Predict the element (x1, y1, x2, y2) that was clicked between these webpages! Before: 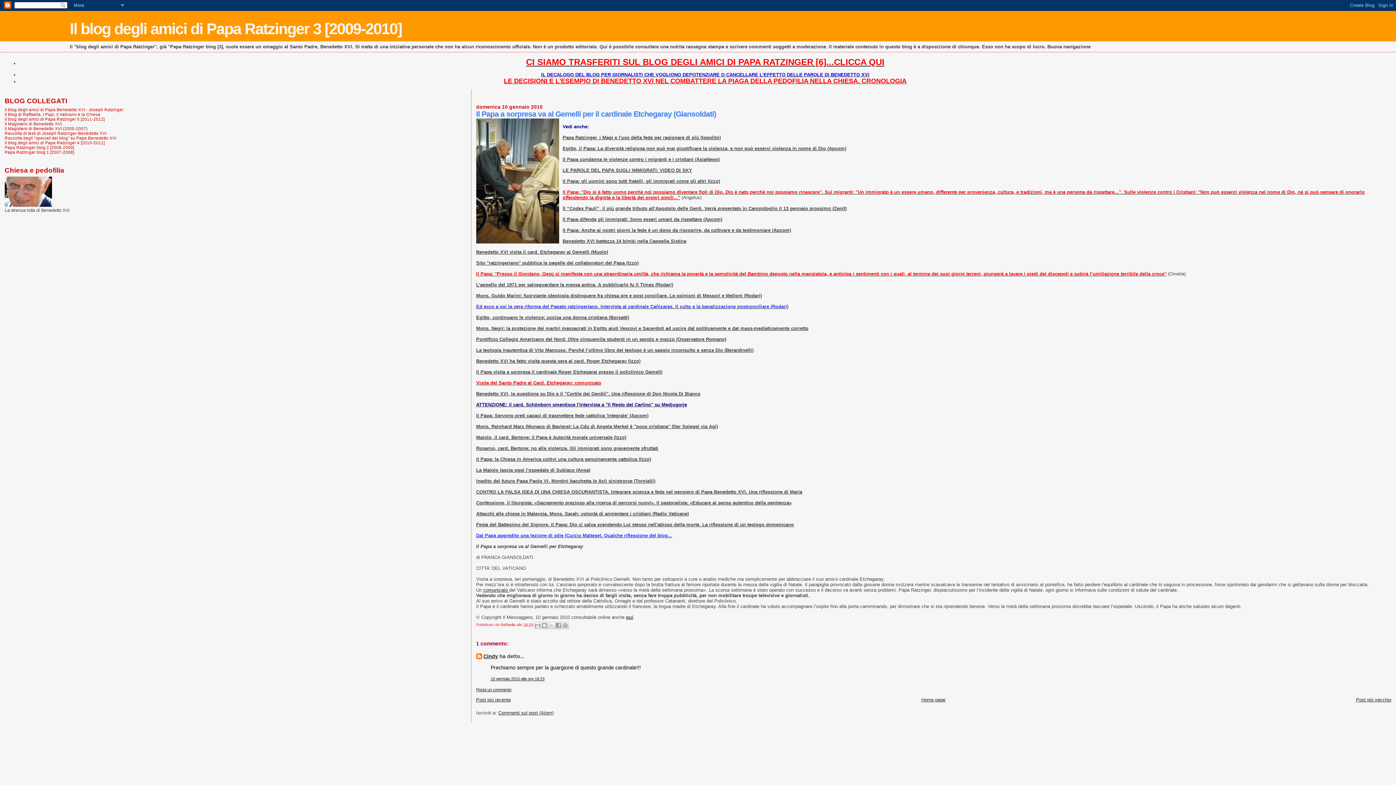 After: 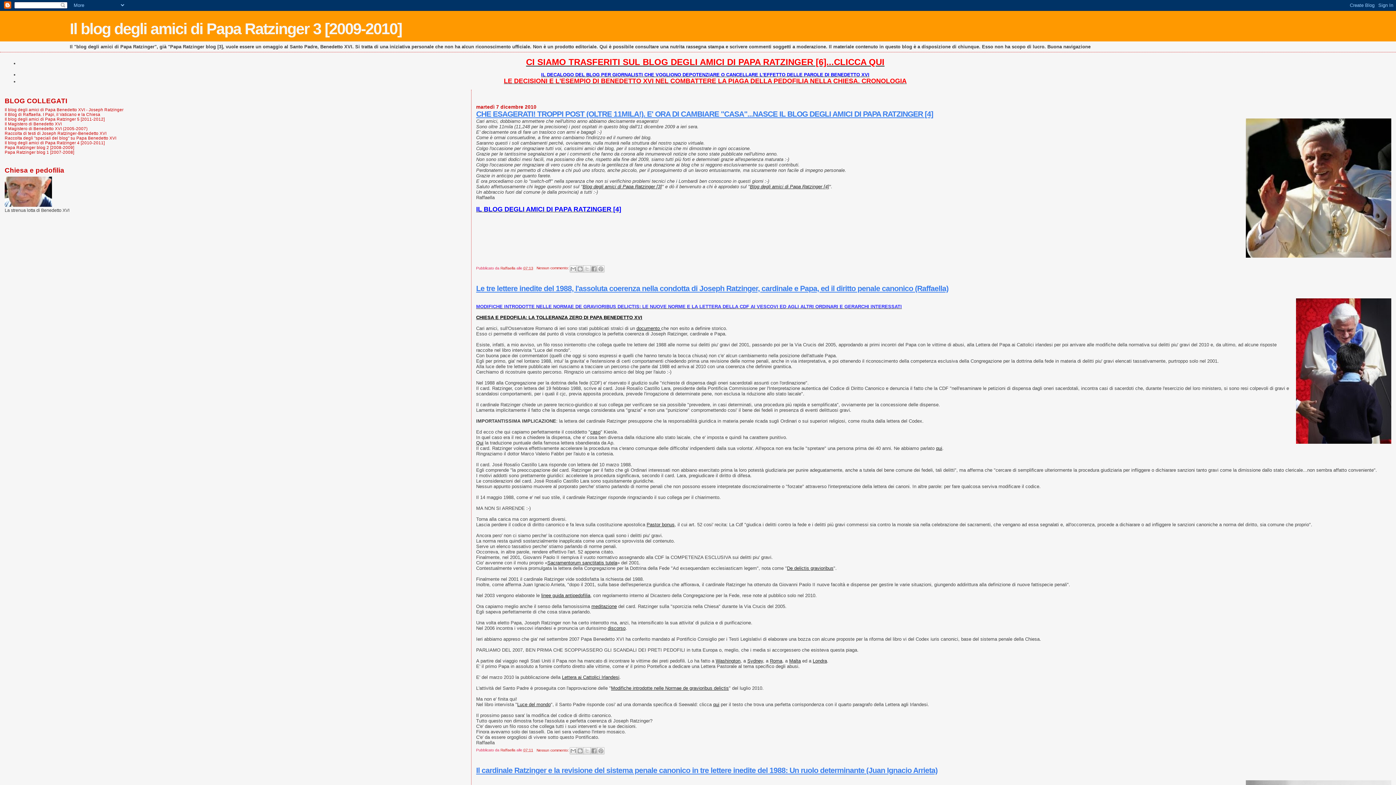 Action: label: Home page bbox: (921, 697, 945, 702)